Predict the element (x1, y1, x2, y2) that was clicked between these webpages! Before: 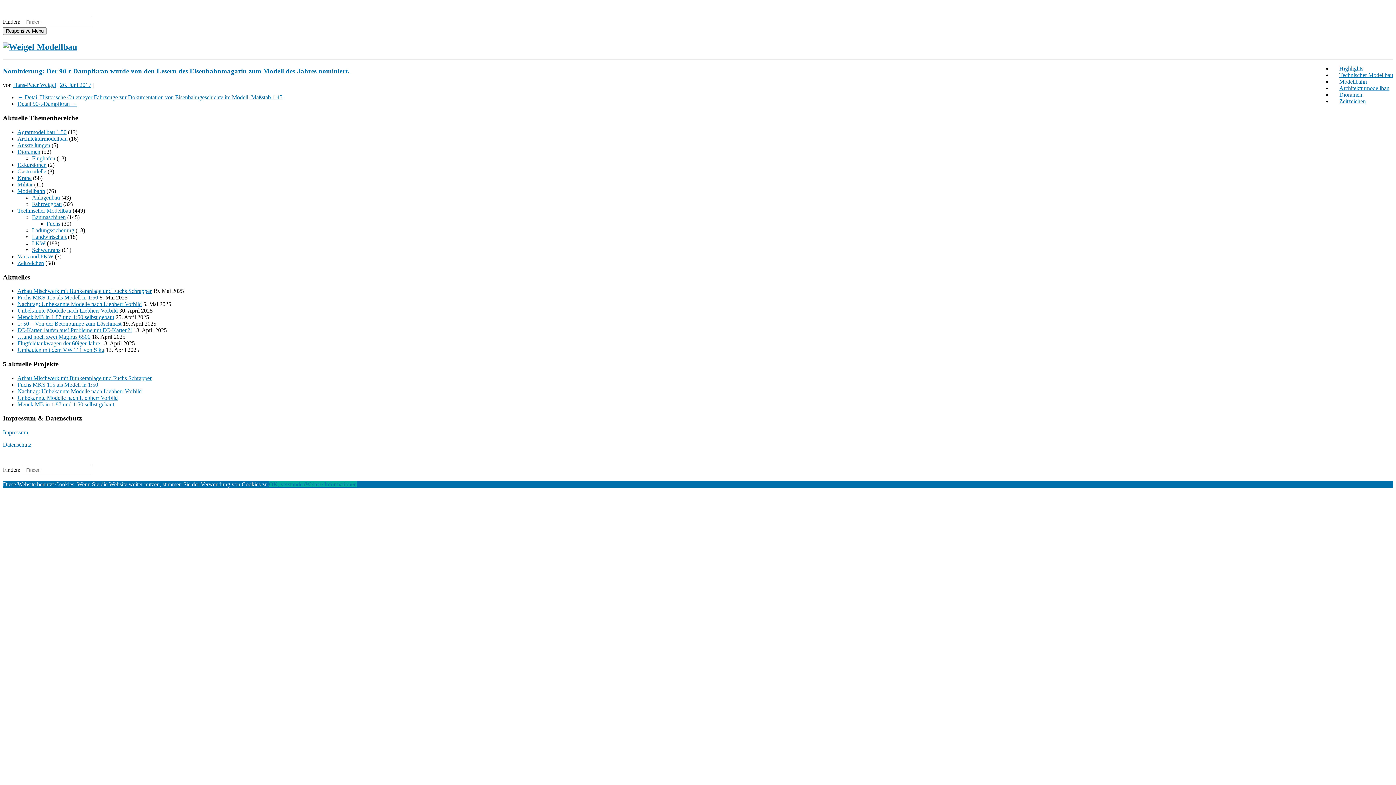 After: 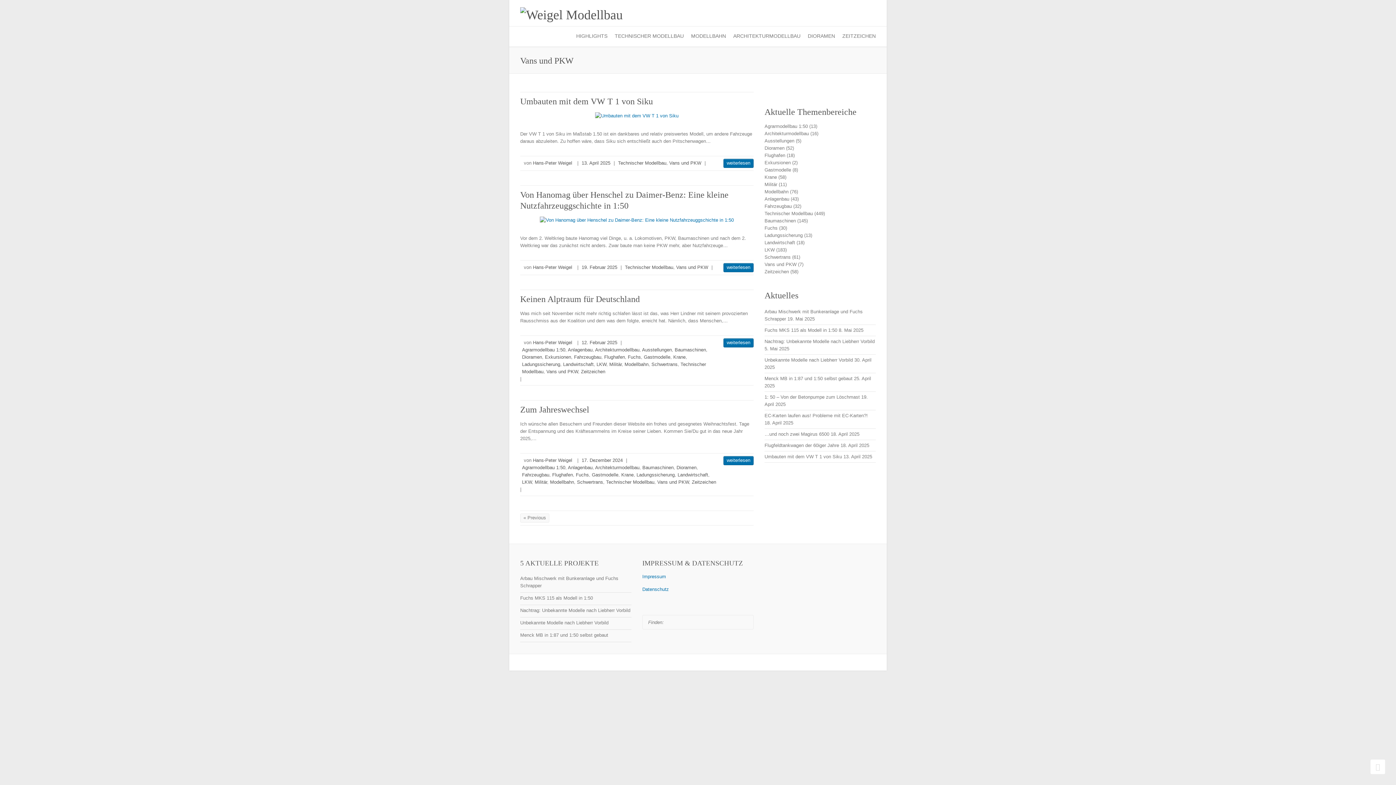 Action: label: Vans und PKW bbox: (17, 253, 53, 259)